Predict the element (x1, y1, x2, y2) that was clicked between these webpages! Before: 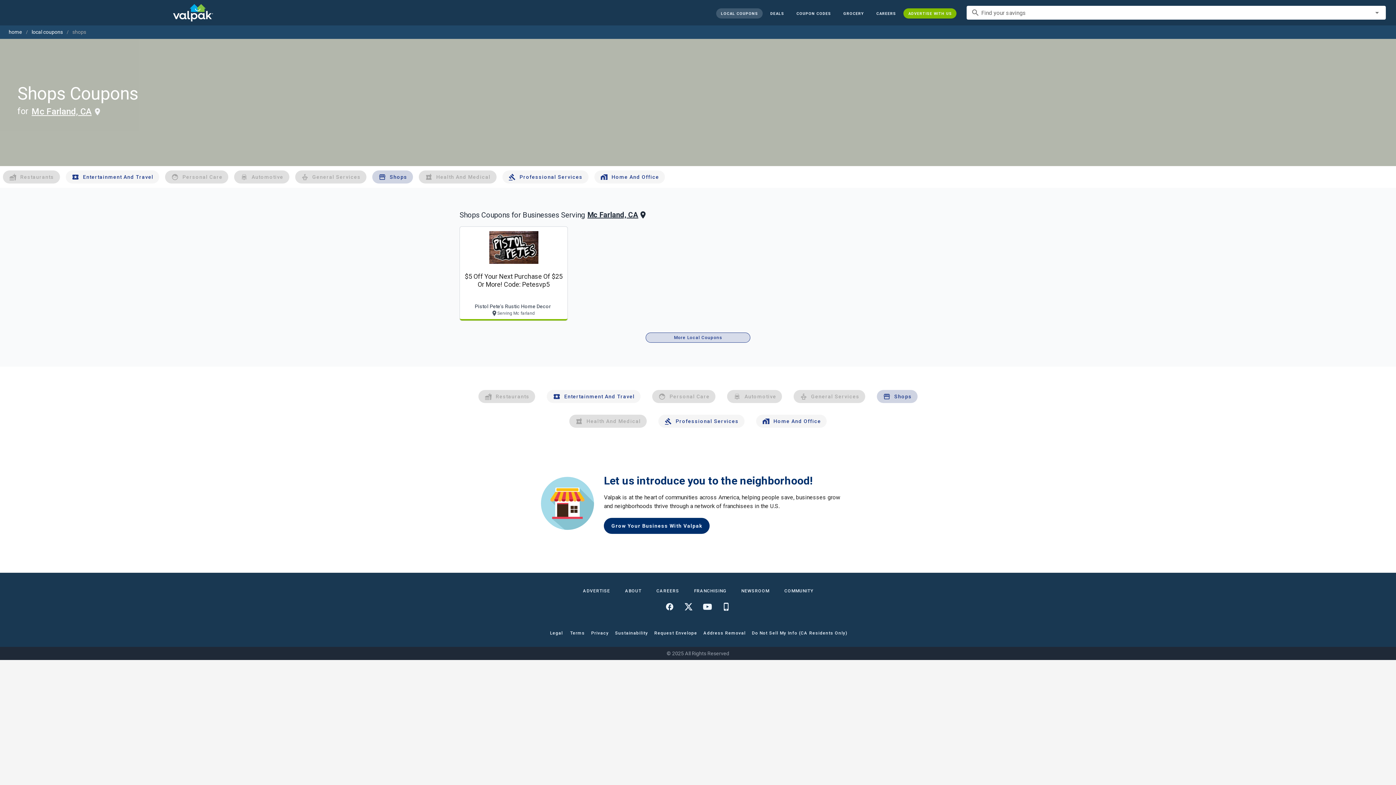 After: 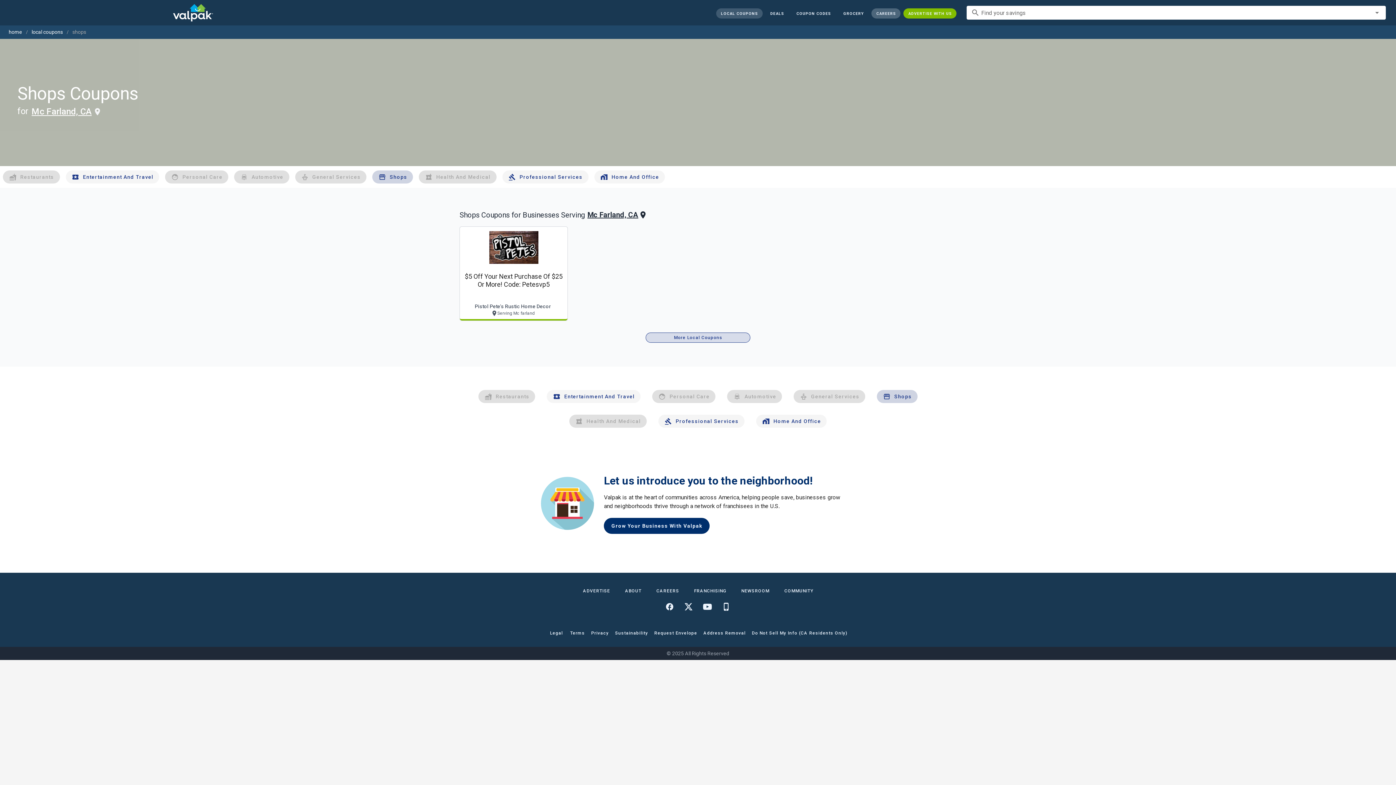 Action: bbox: (871, 8, 900, 18) label: CAREERS